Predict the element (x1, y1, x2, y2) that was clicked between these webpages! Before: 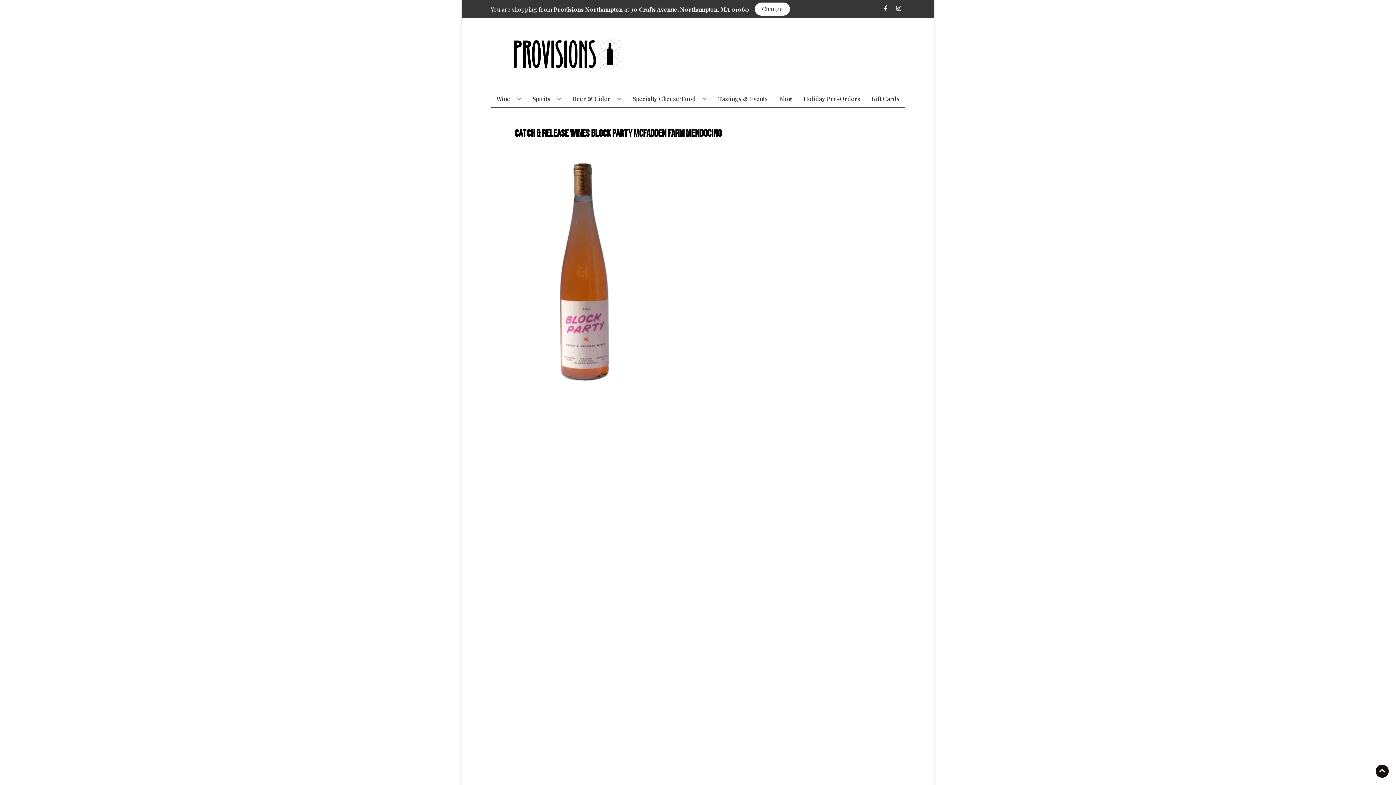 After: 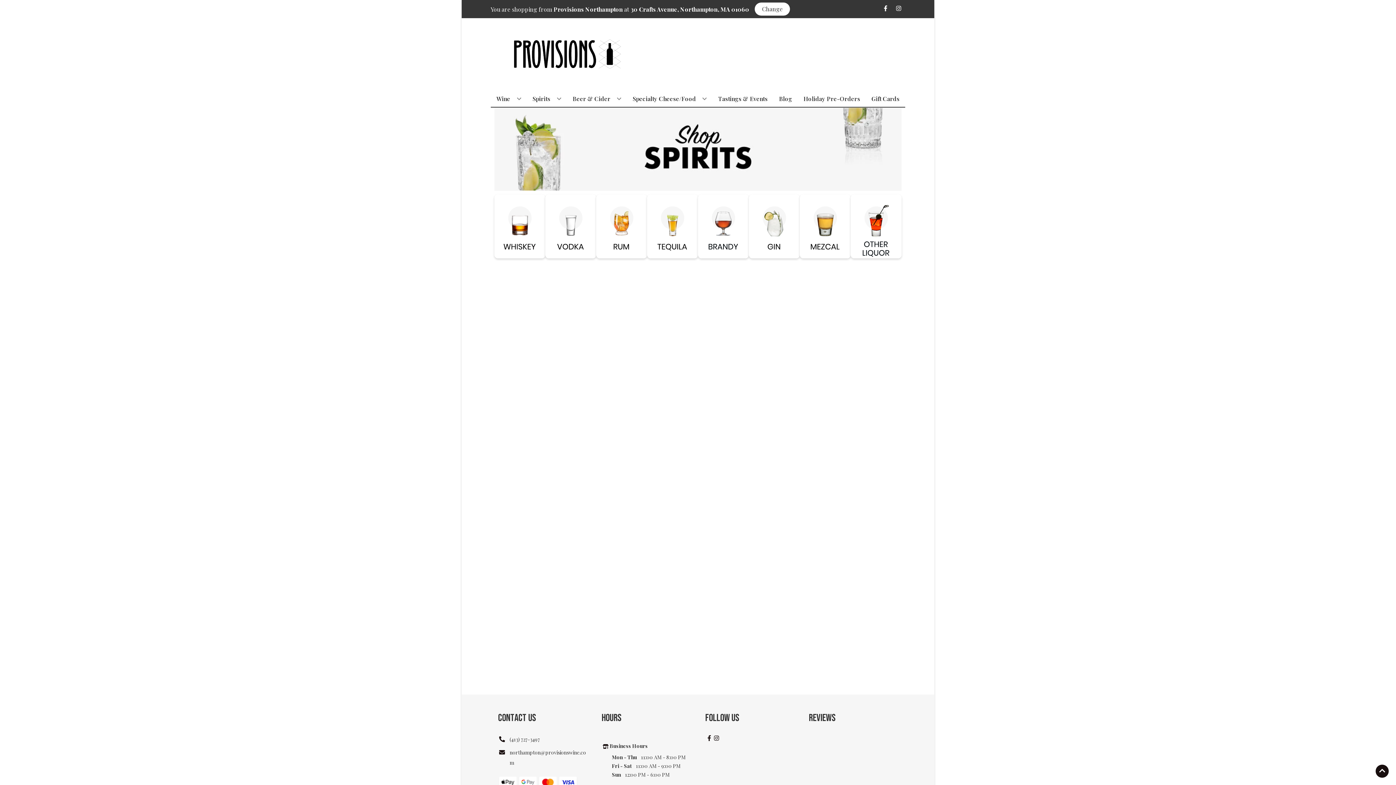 Action: label: Spirits bbox: (529, 90, 564, 106)